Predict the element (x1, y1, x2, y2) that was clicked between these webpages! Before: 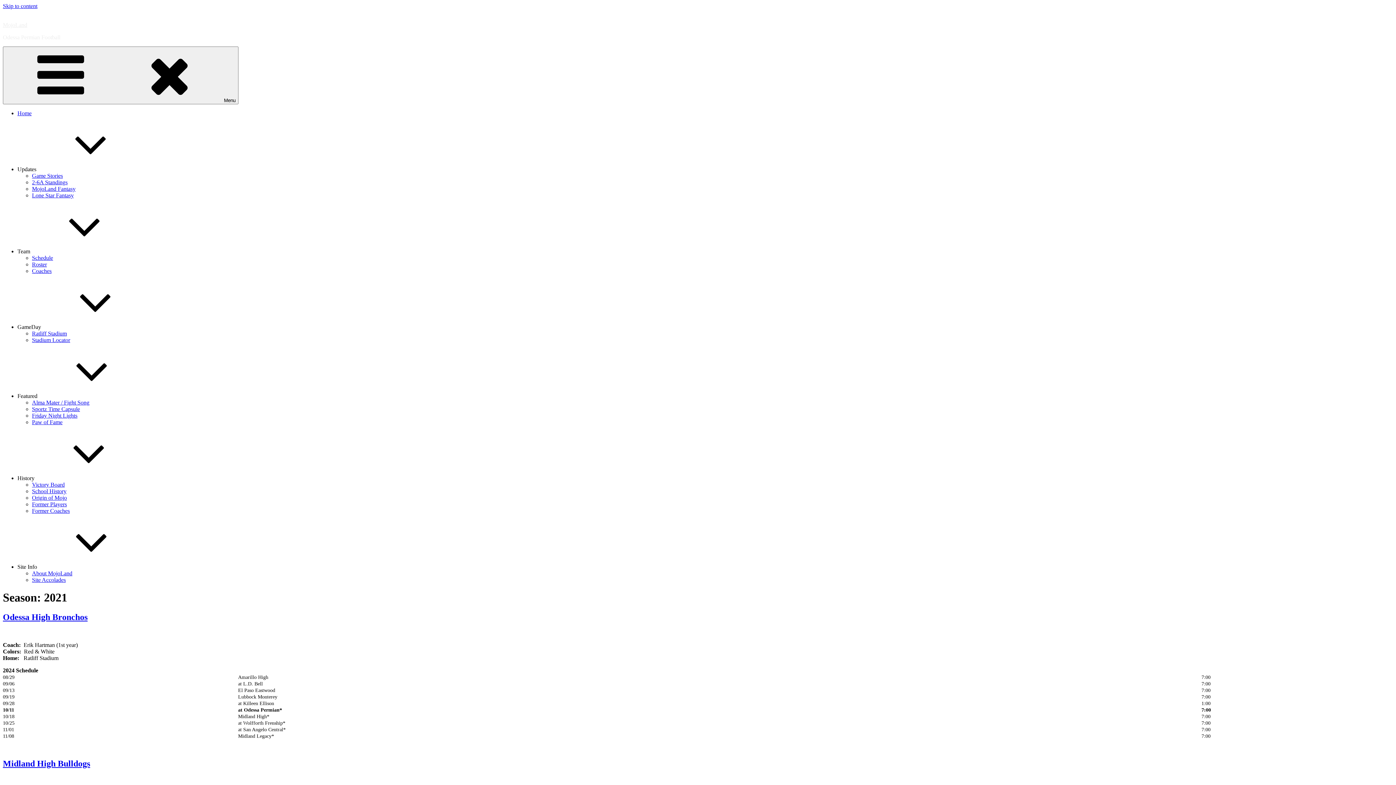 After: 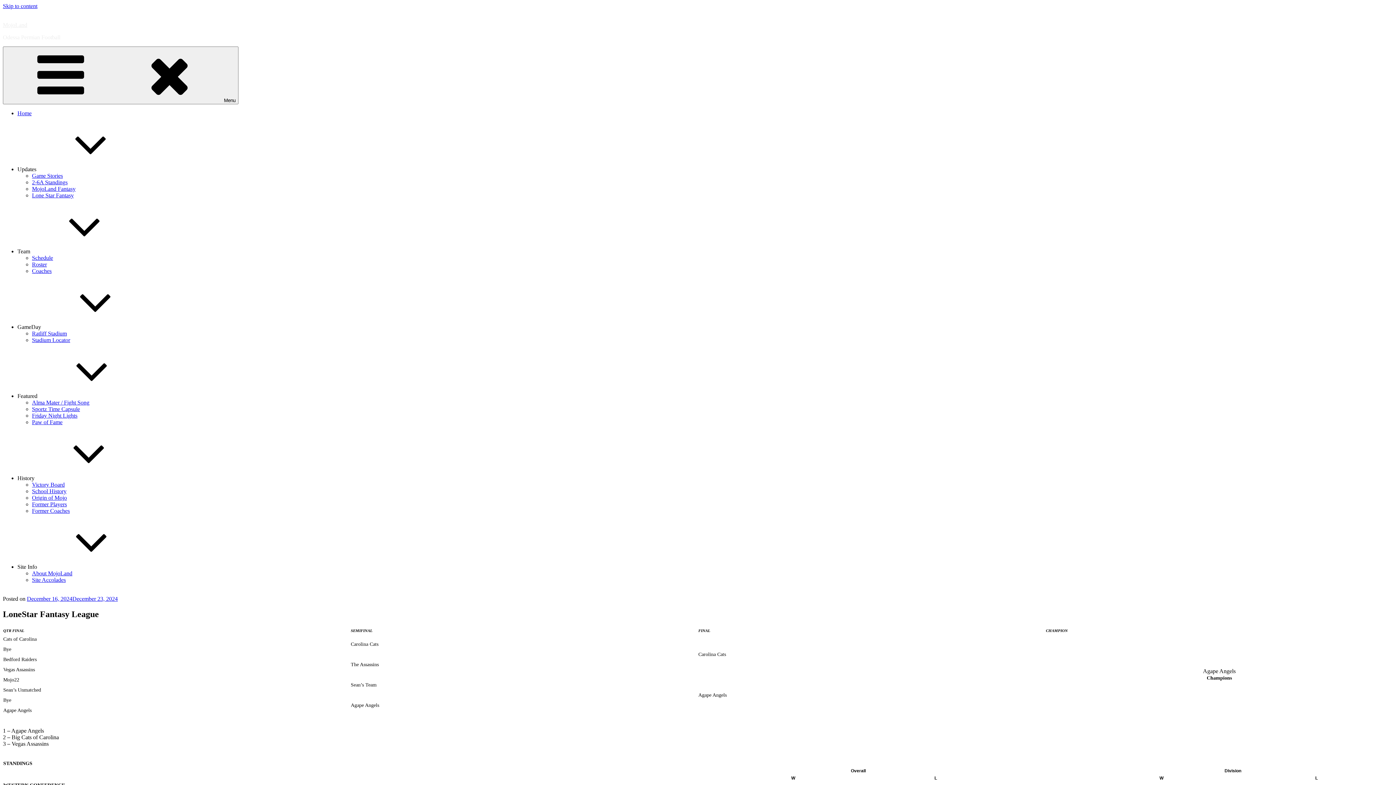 Action: label: Lone Star Fantasy bbox: (32, 192, 73, 198)